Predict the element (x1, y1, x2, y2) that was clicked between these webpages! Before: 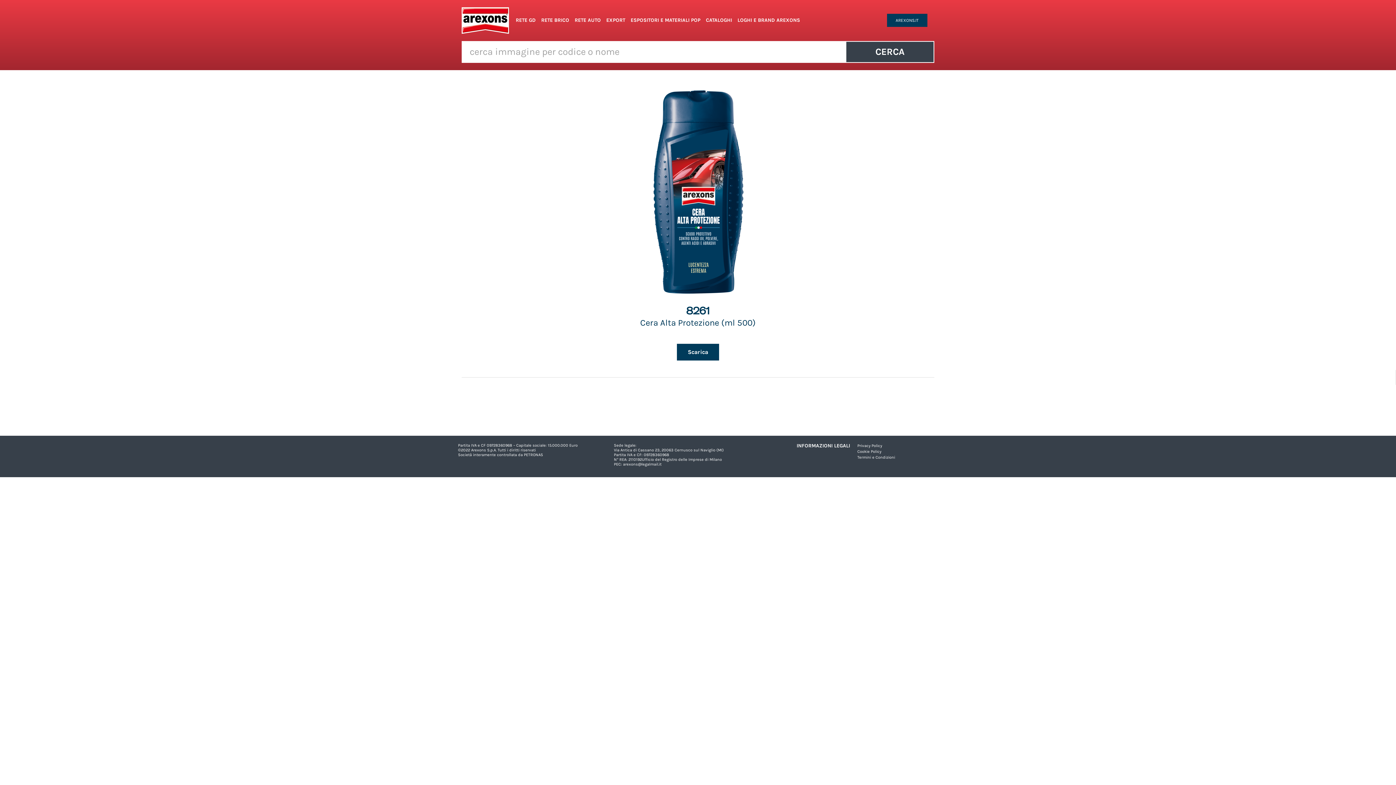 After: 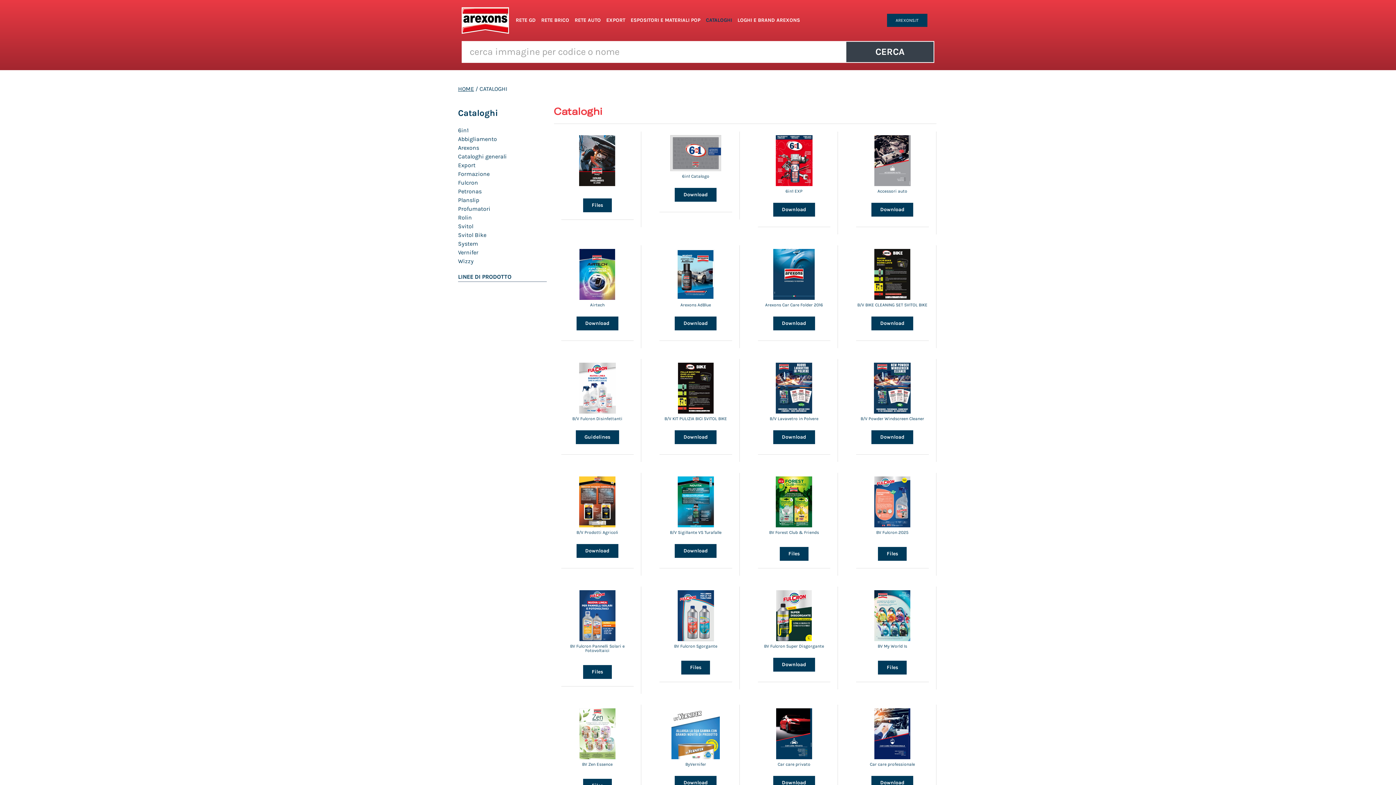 Action: bbox: (706, 13, 732, 27) label: CATALOGHI